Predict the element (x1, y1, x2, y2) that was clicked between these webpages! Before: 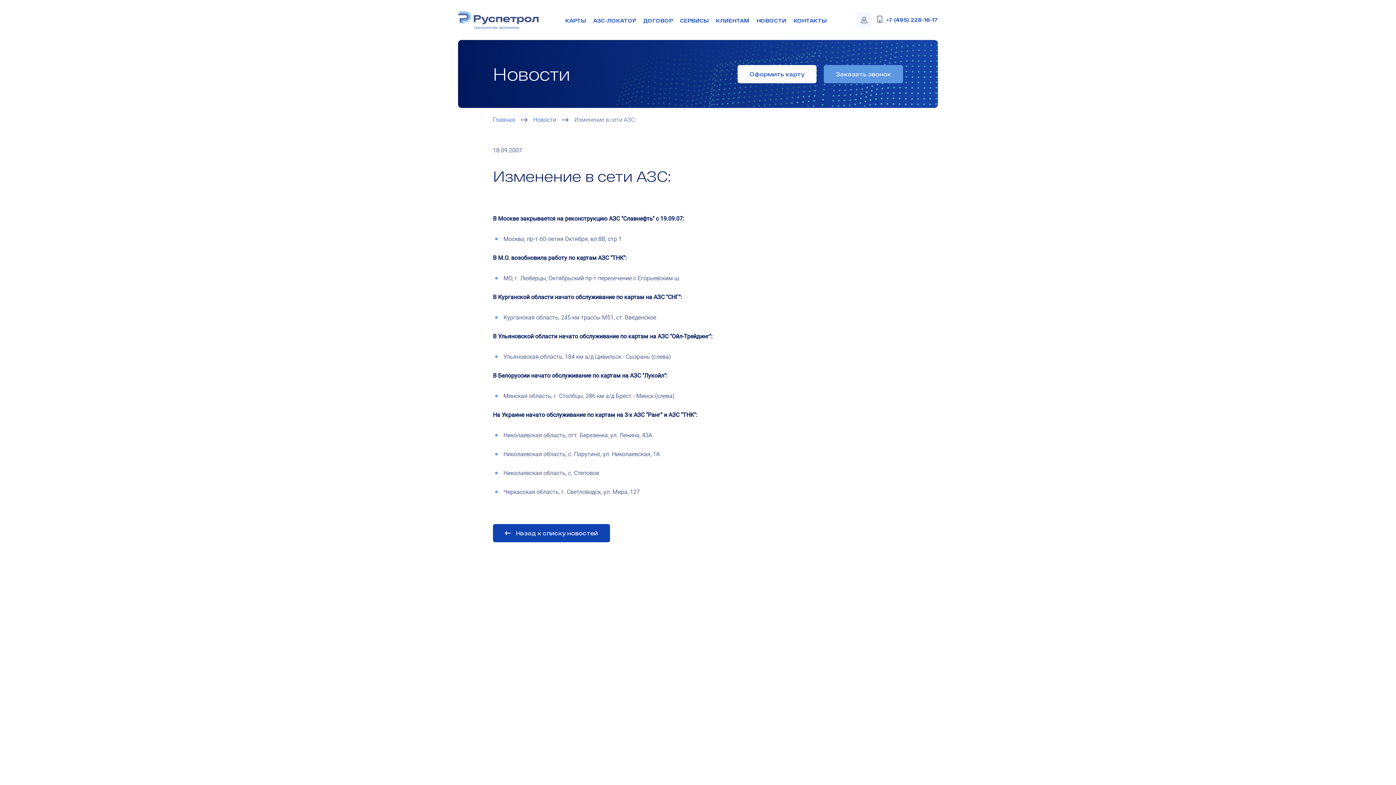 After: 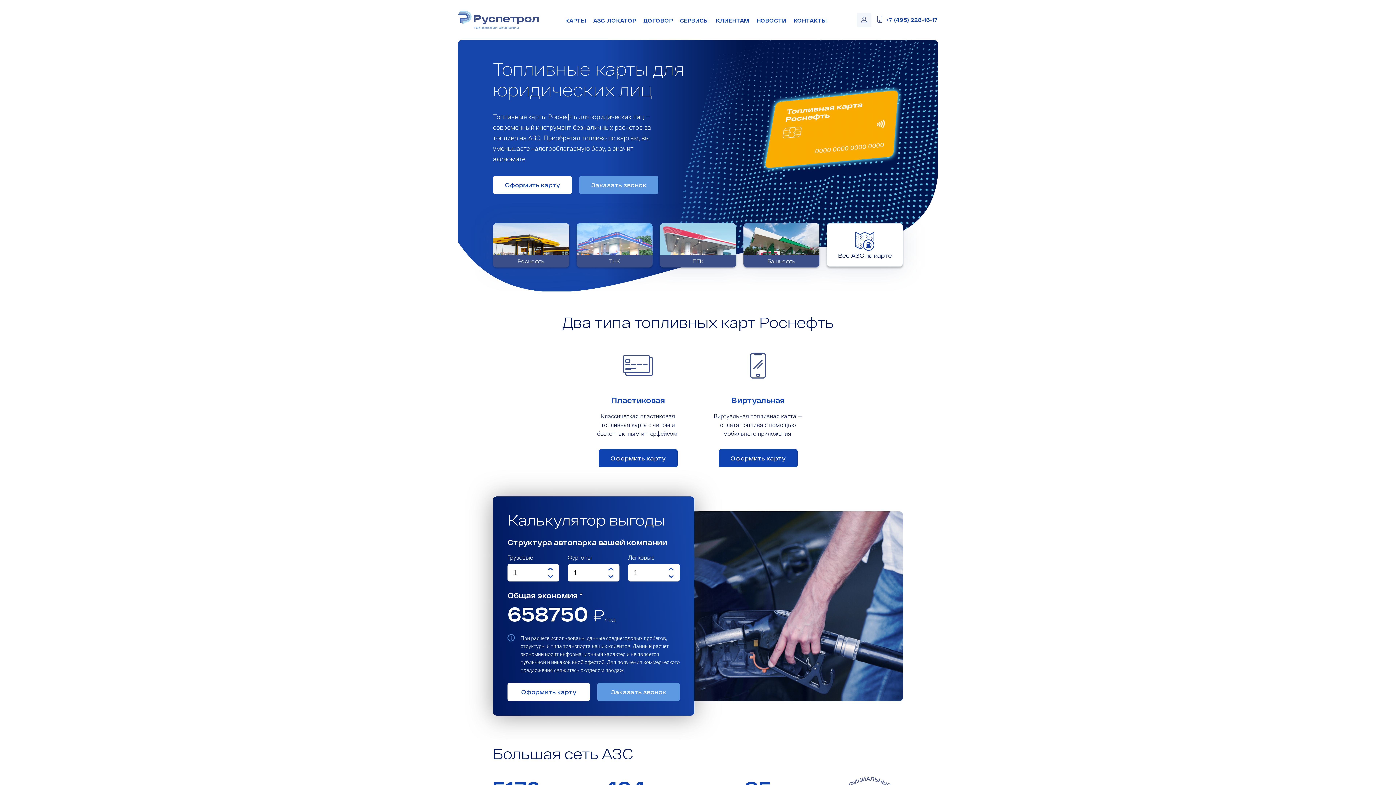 Action: label: Руспетрол bbox: (458, 10, 538, 29)